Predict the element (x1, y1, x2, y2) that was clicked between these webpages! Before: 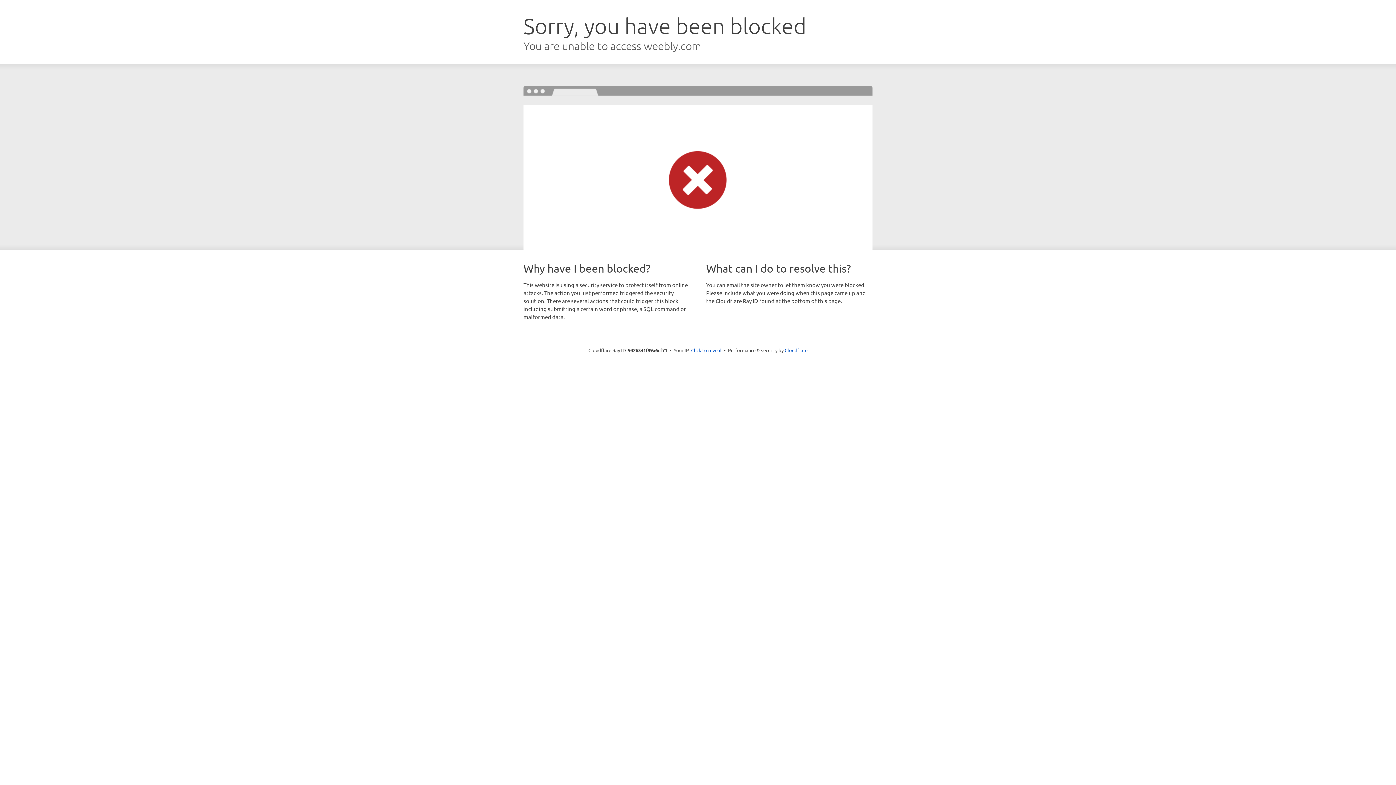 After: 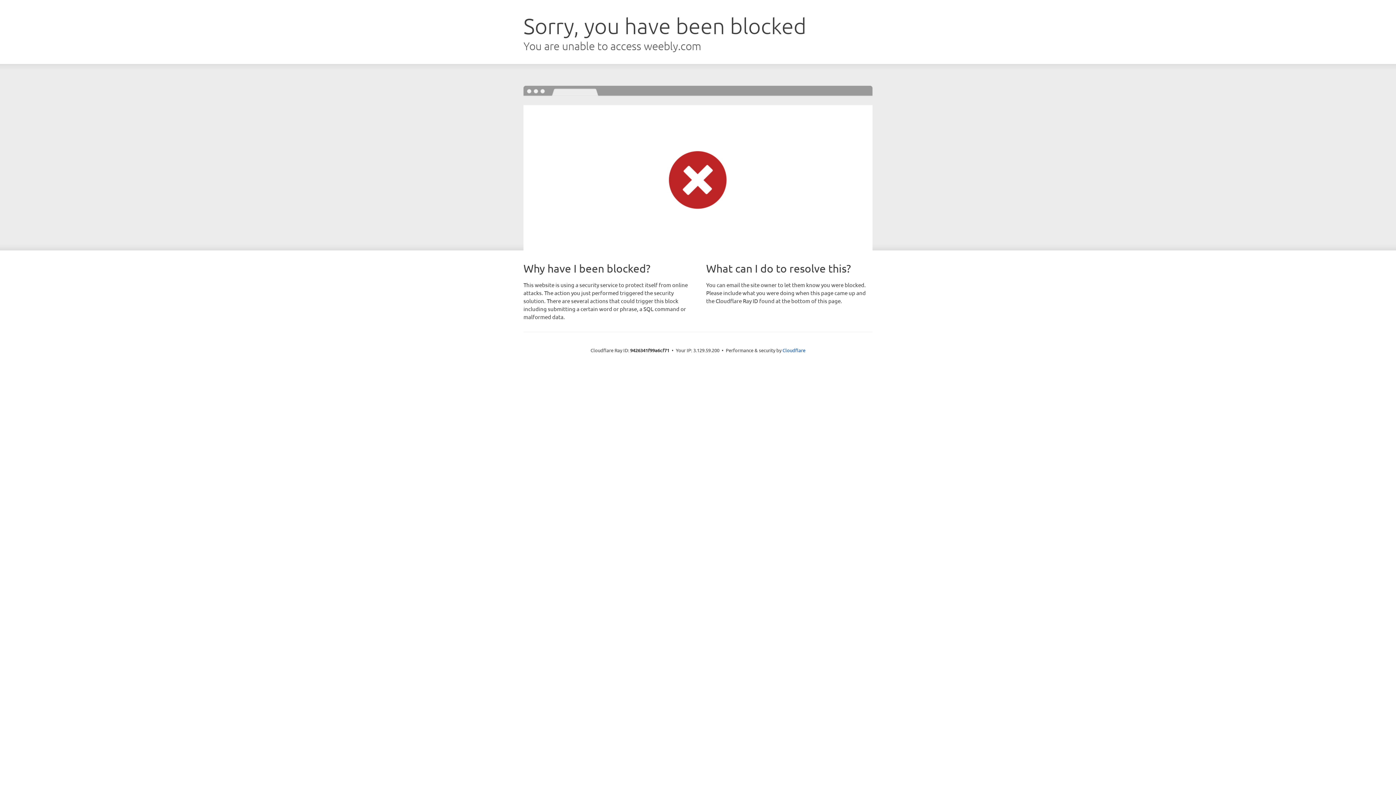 Action: label: Click to reveal bbox: (691, 346, 721, 353)